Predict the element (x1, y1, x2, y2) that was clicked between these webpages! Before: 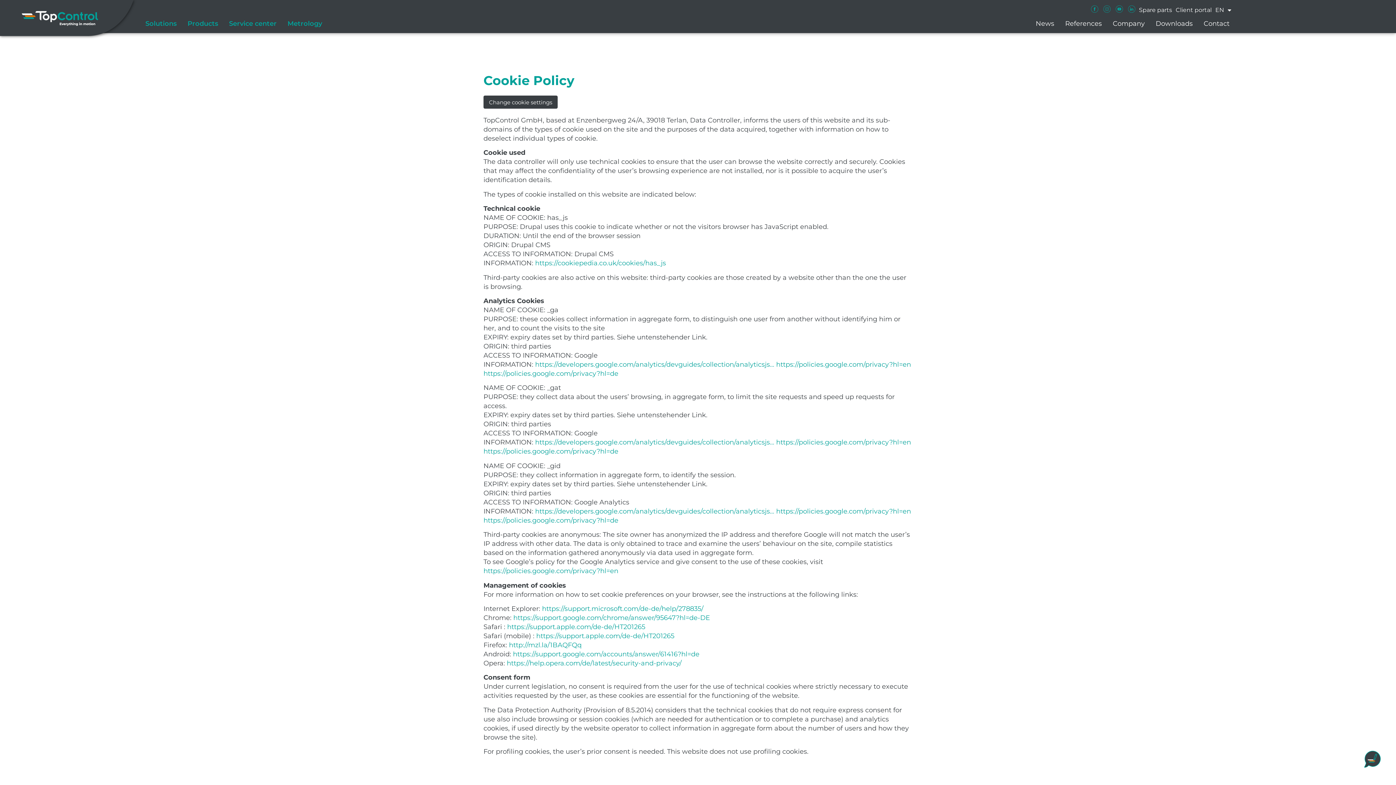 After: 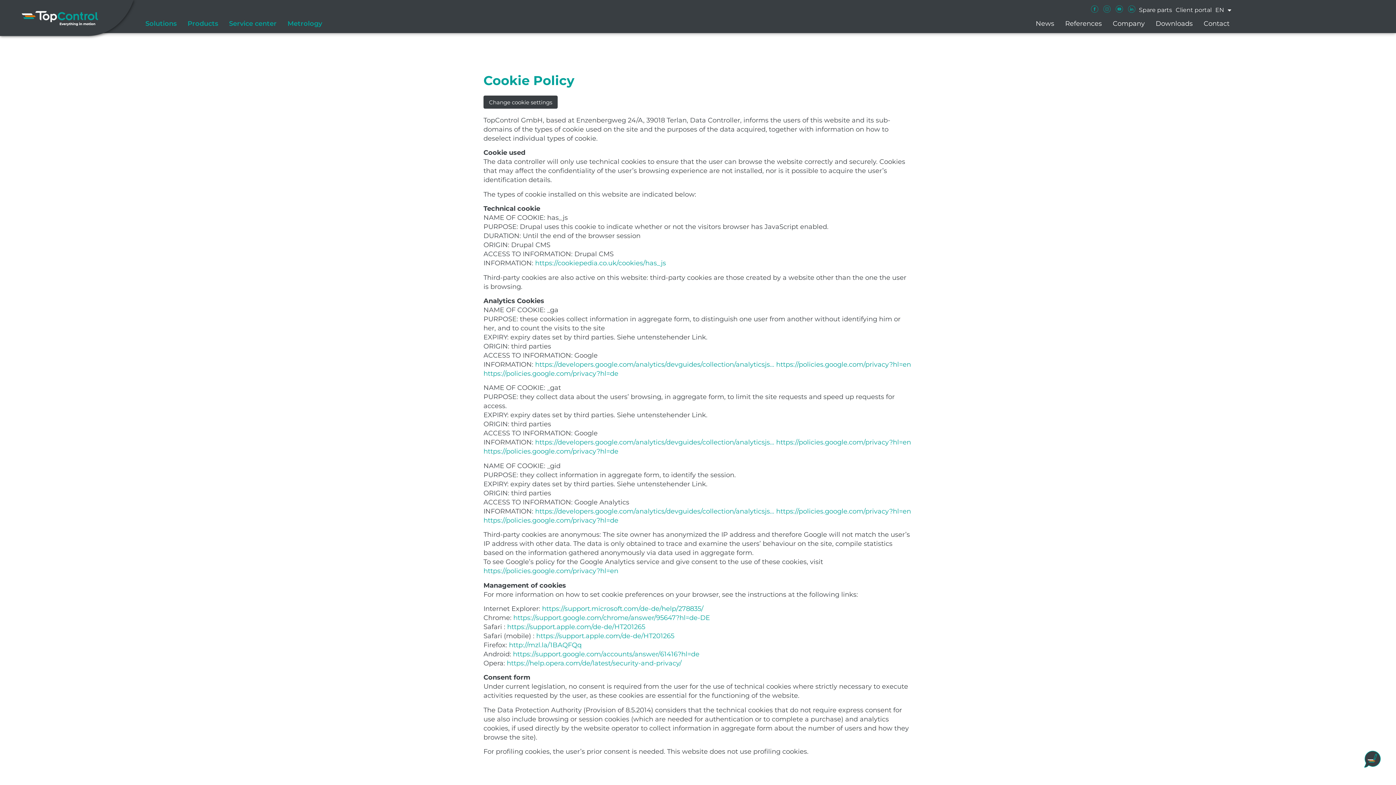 Action: label: https://help.opera.com/de/latest/security-and-privacy/ bbox: (506, 659, 681, 667)